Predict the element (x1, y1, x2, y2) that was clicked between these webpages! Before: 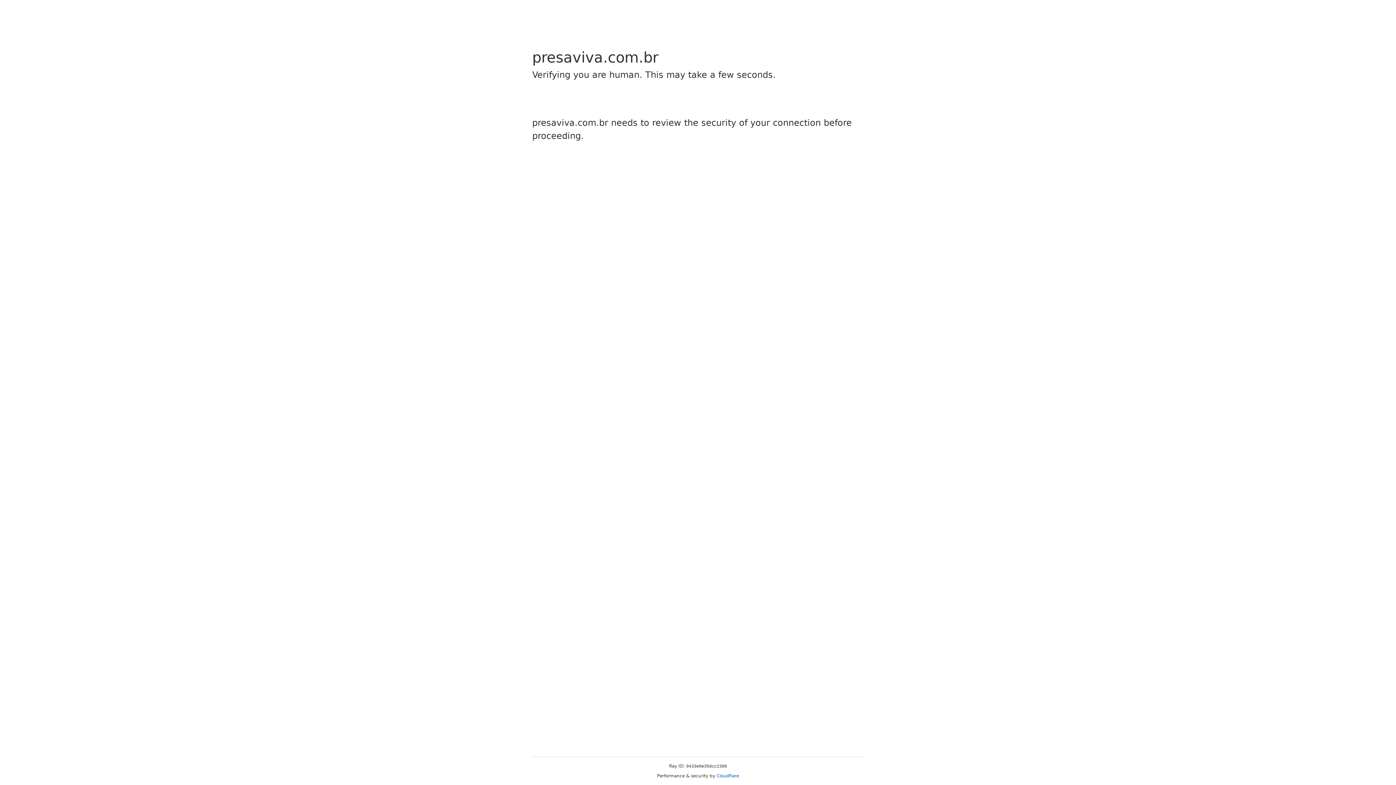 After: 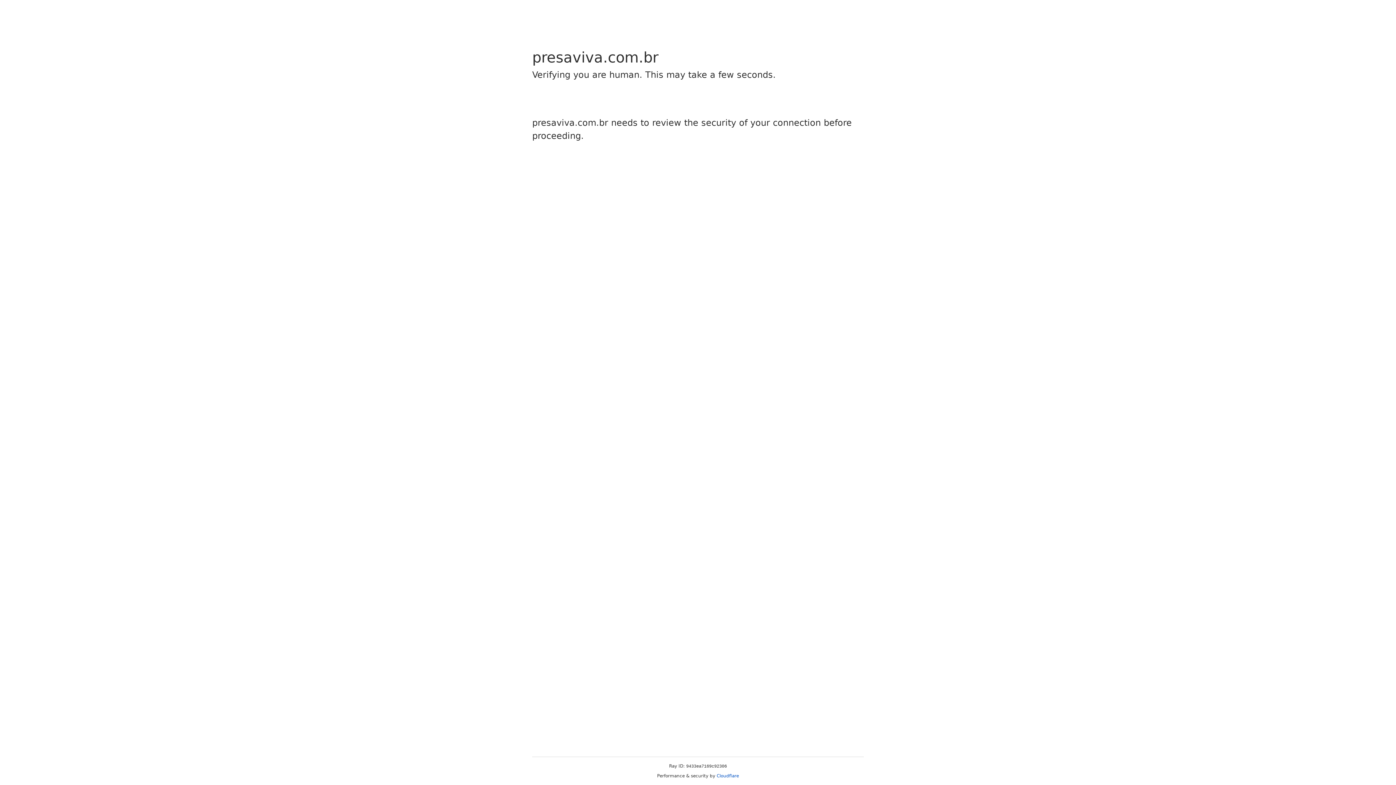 Action: bbox: (716, 773, 739, 778) label: Cloudflare